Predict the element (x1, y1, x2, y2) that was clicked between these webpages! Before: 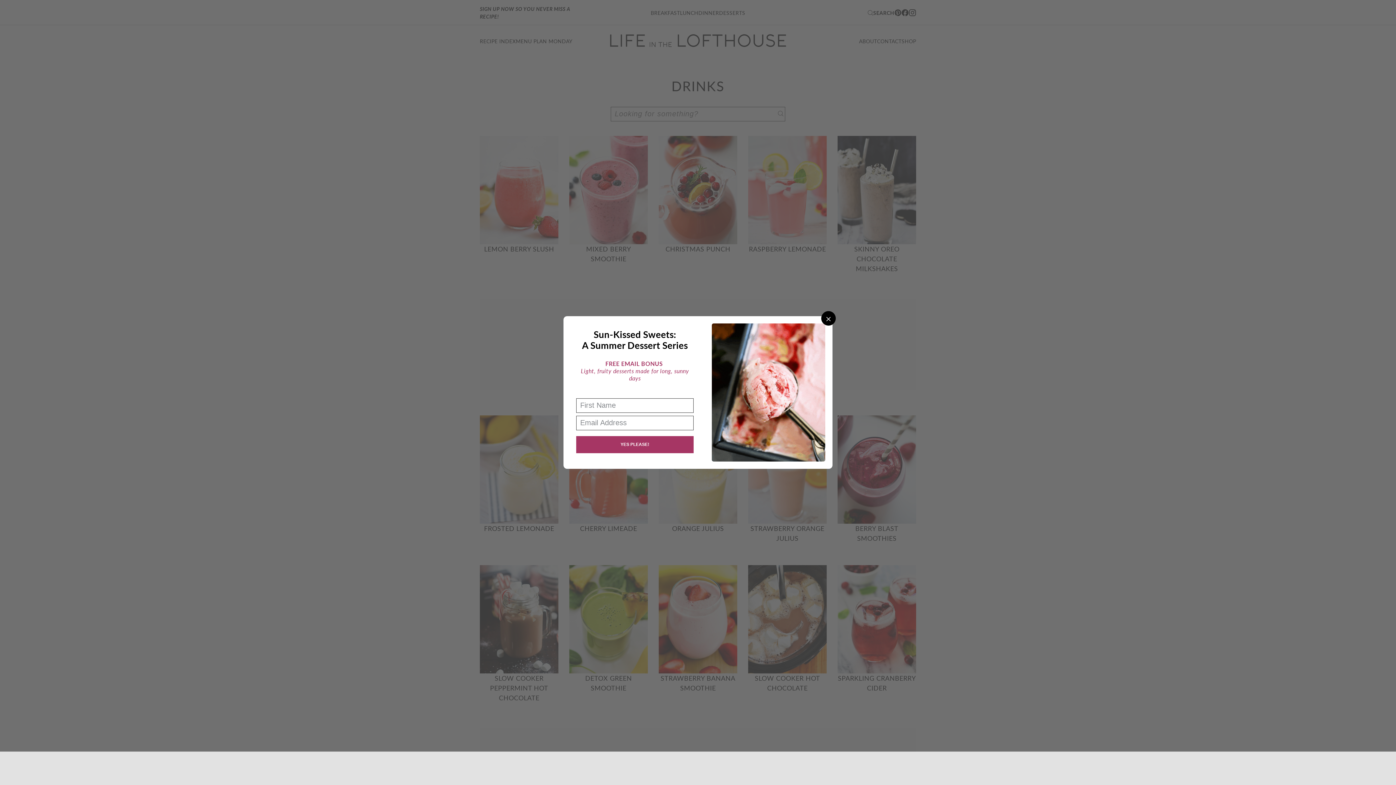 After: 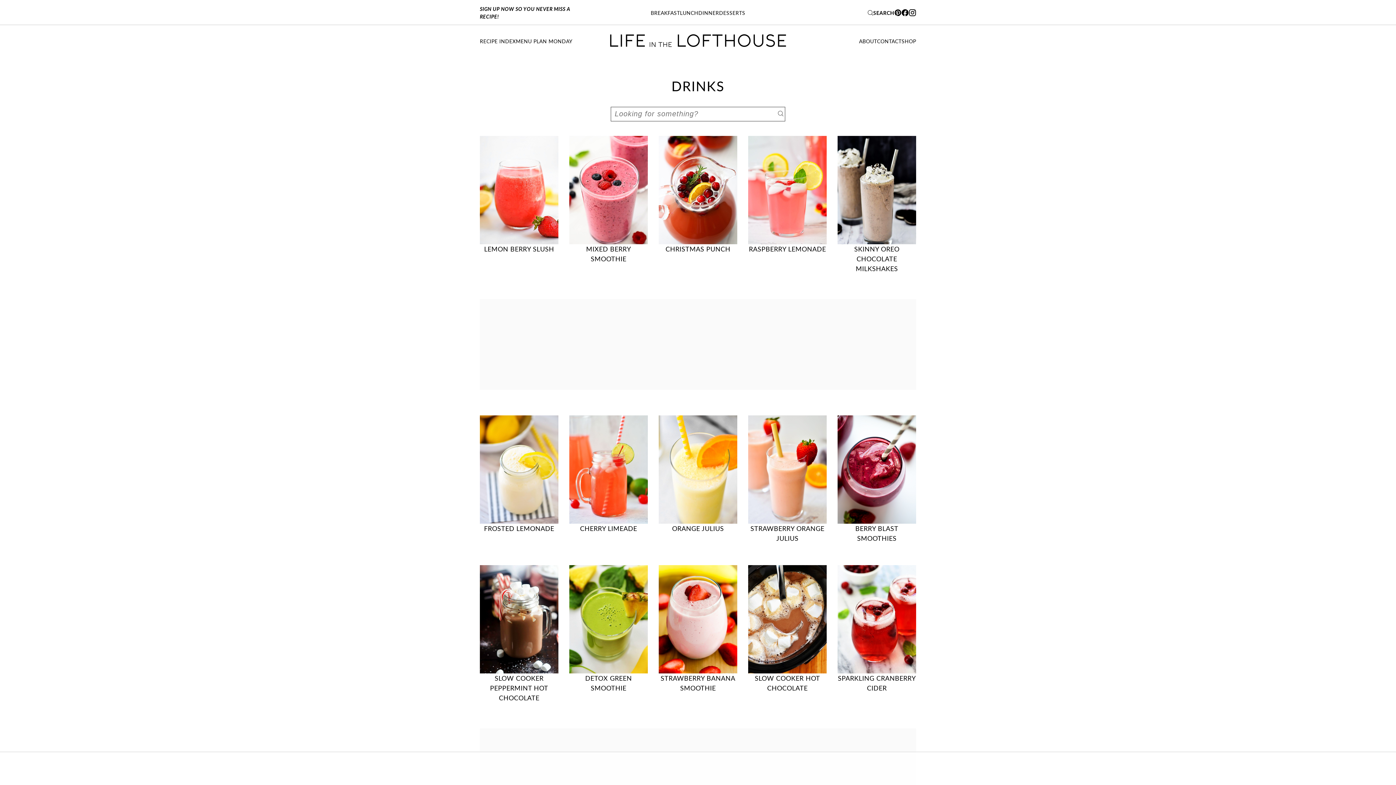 Action: label: Close bbox: (821, 311, 836, 325)